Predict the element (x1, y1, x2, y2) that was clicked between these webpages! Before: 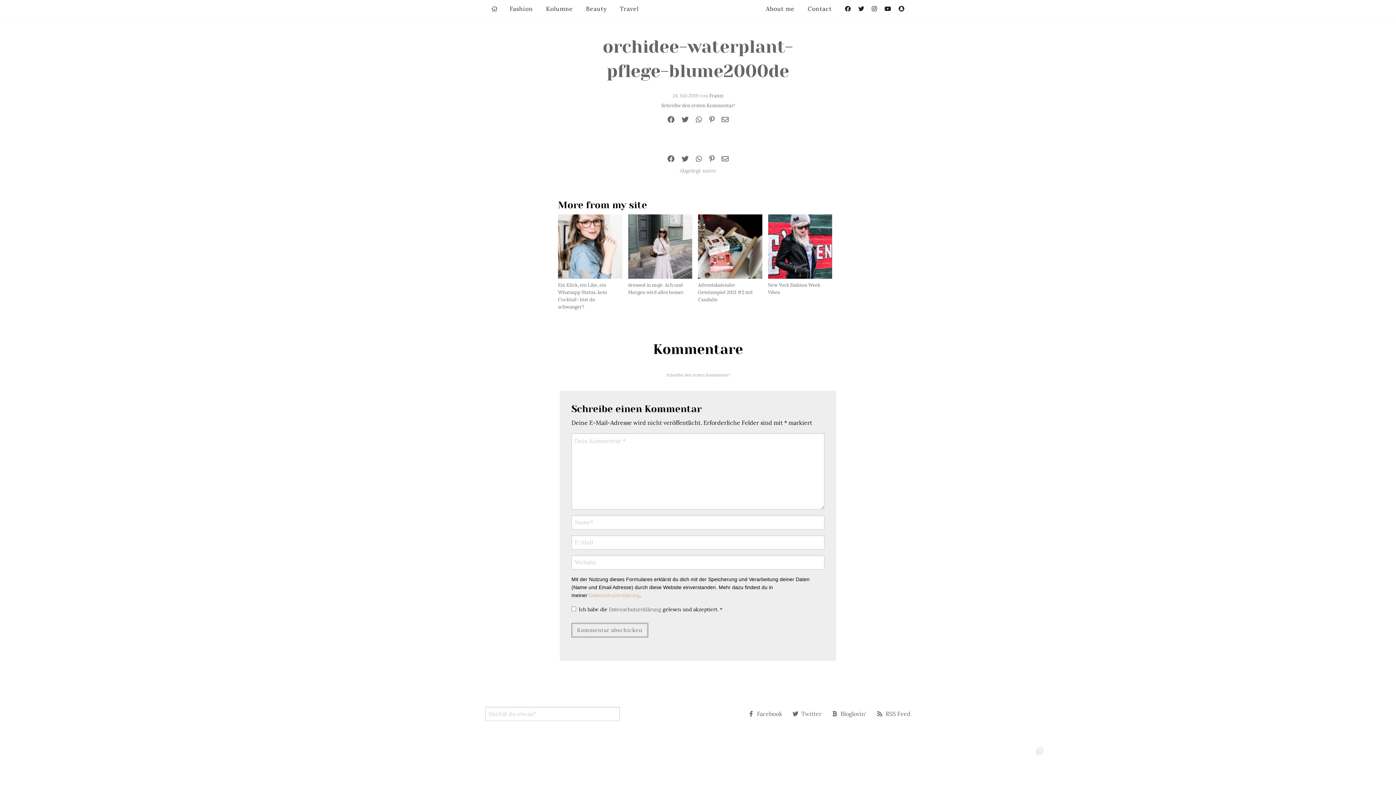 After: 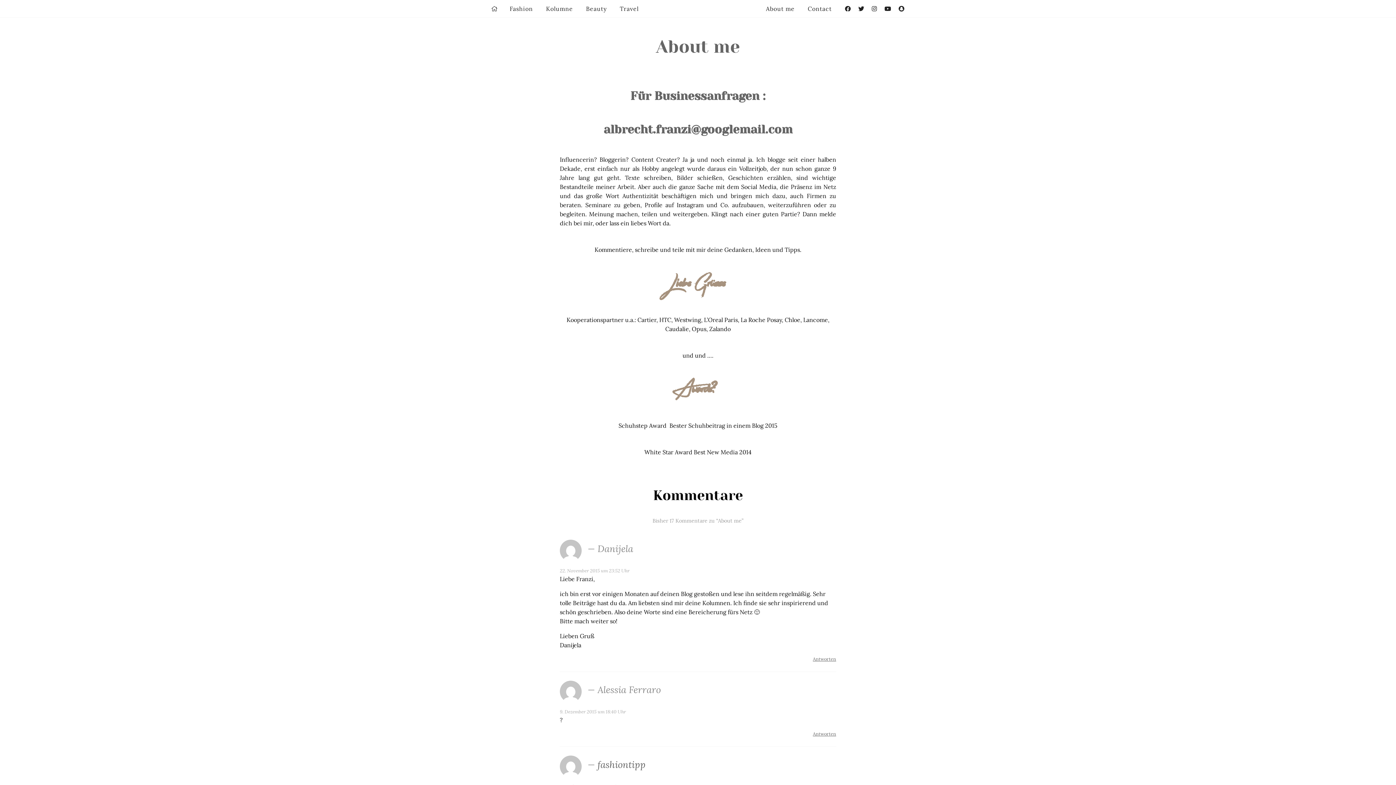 Action: bbox: (760, 0, 800, 17) label: About me